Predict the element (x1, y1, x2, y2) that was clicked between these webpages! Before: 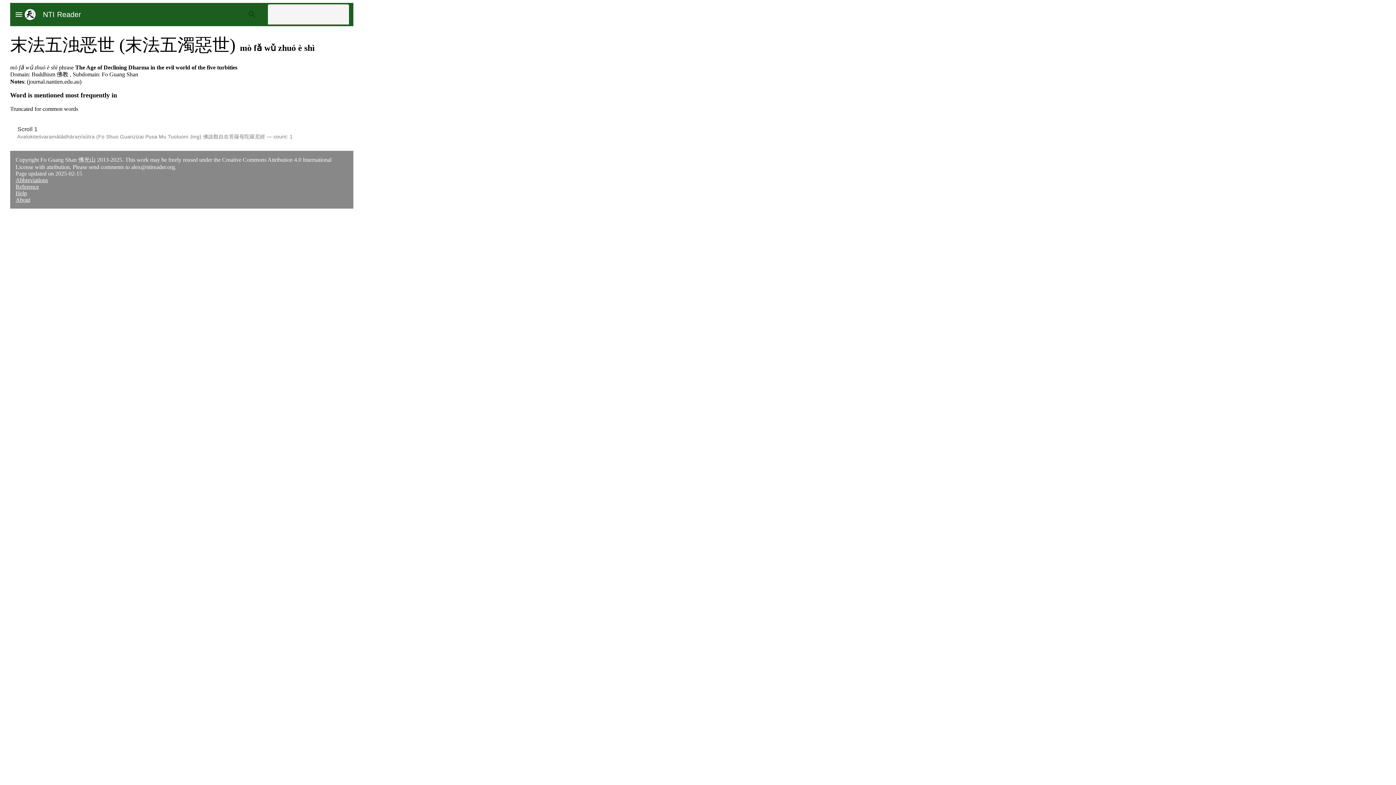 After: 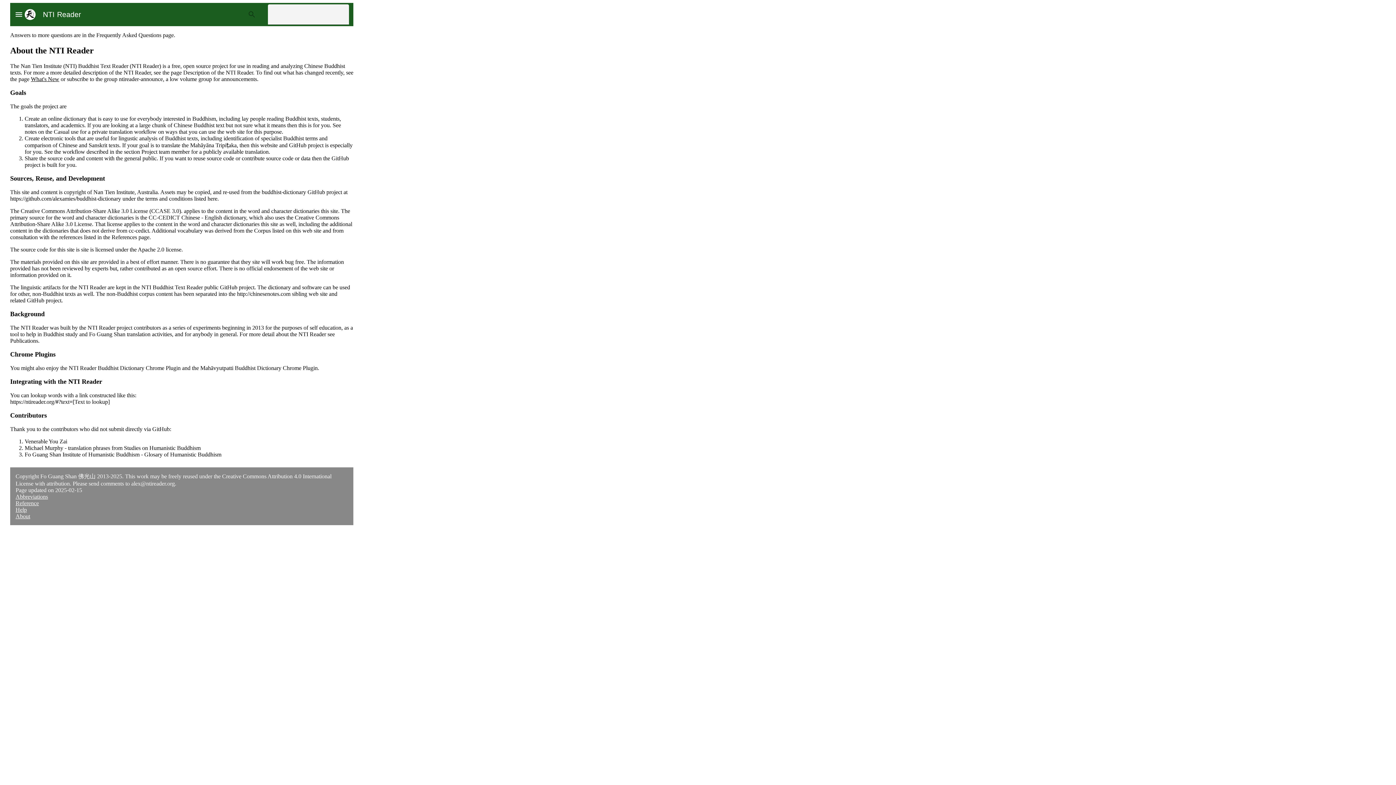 Action: label: About bbox: (15, 196, 30, 202)